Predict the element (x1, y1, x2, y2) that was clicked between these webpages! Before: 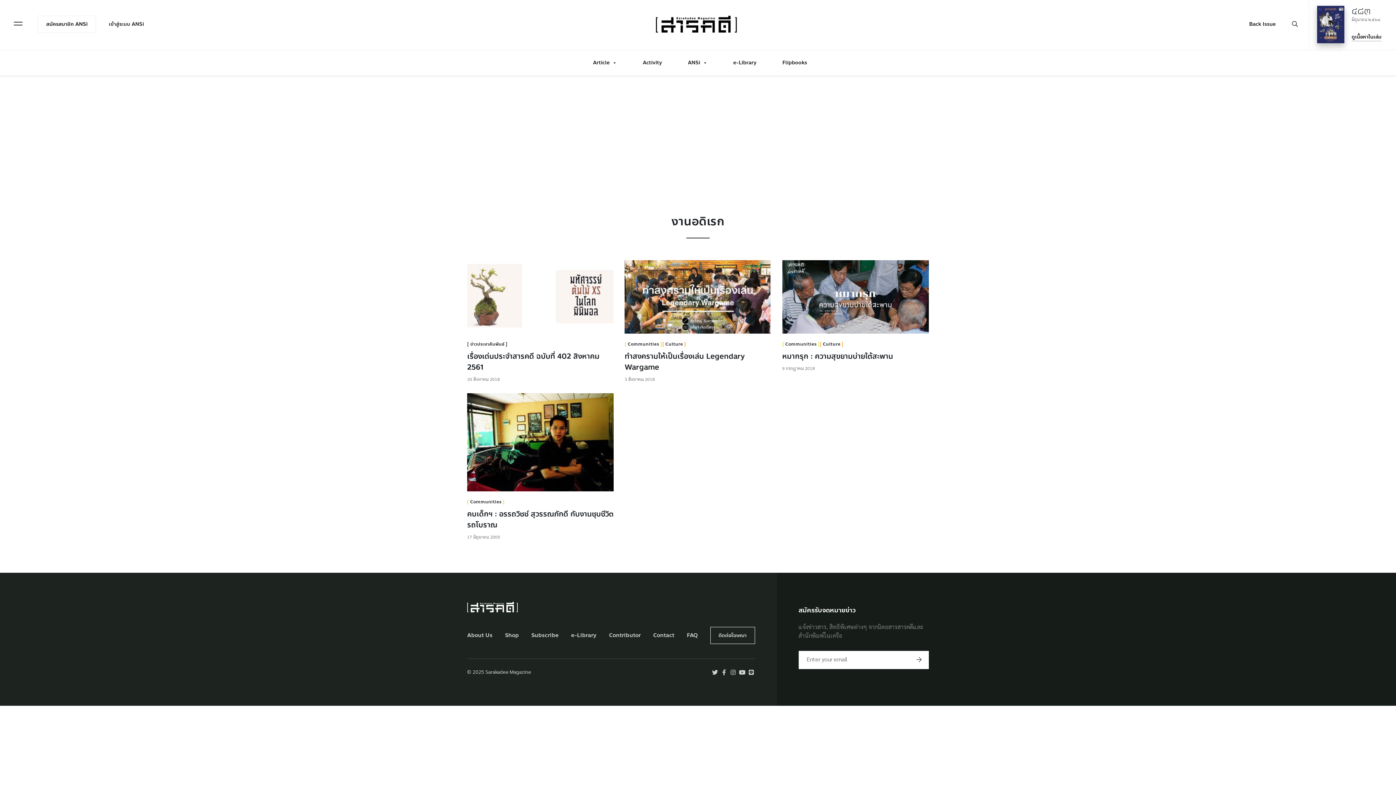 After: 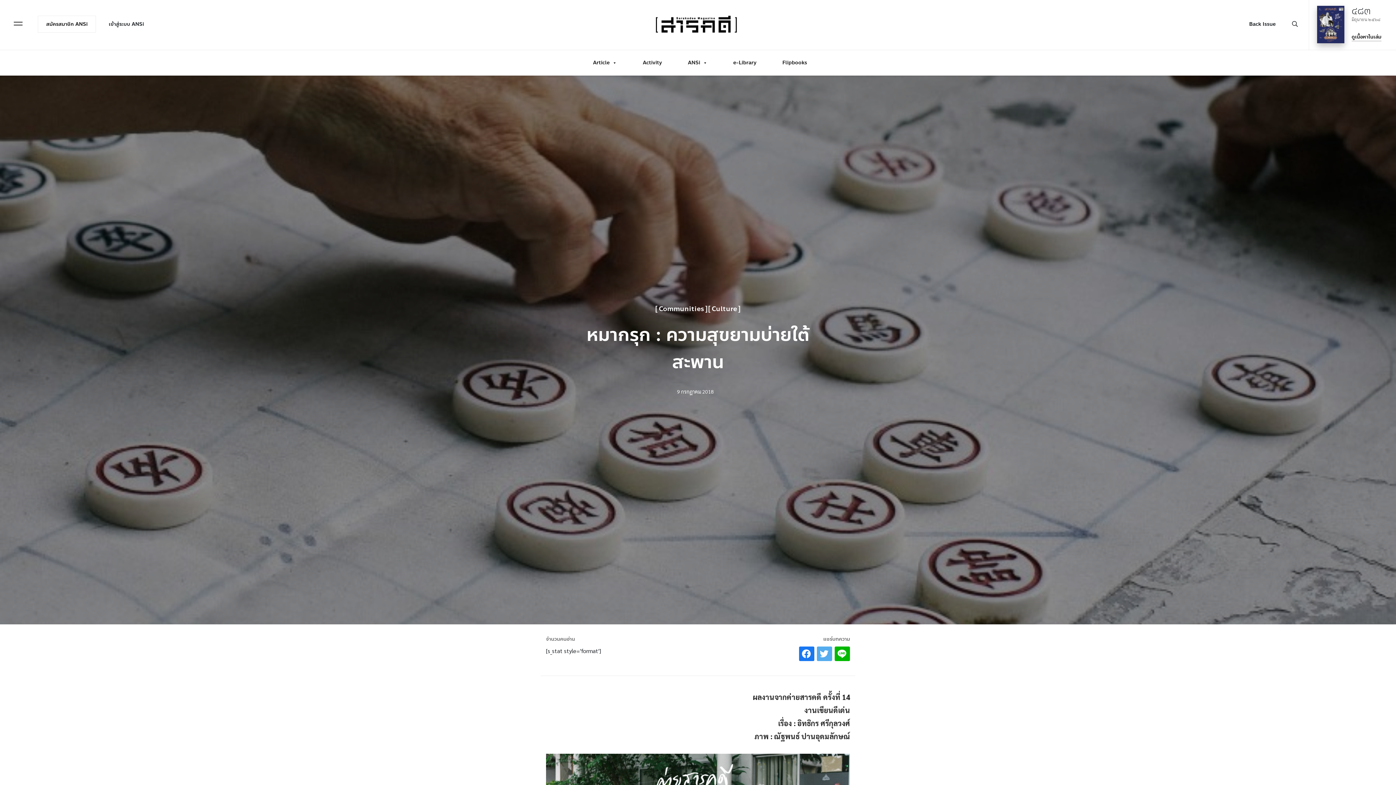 Action: bbox: (782, 260, 929, 333)